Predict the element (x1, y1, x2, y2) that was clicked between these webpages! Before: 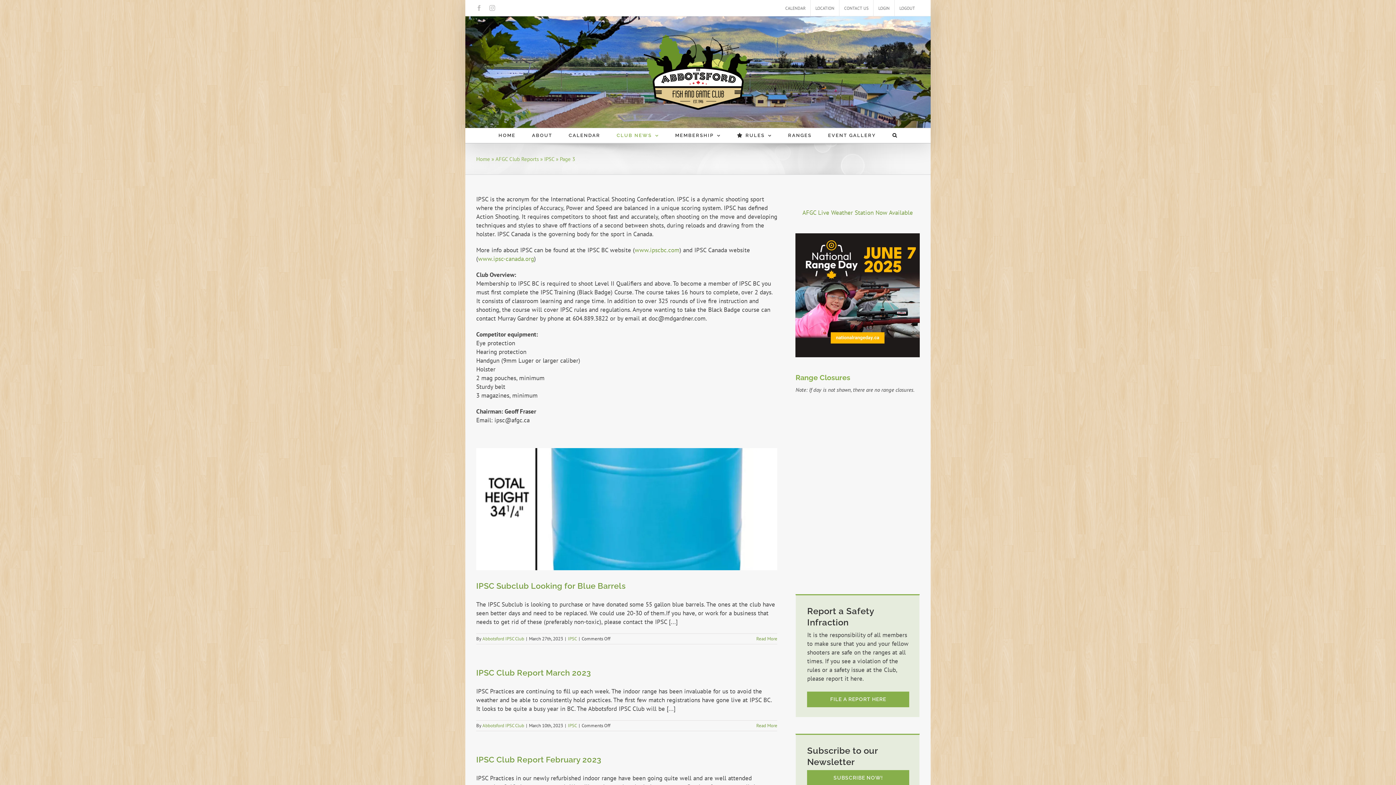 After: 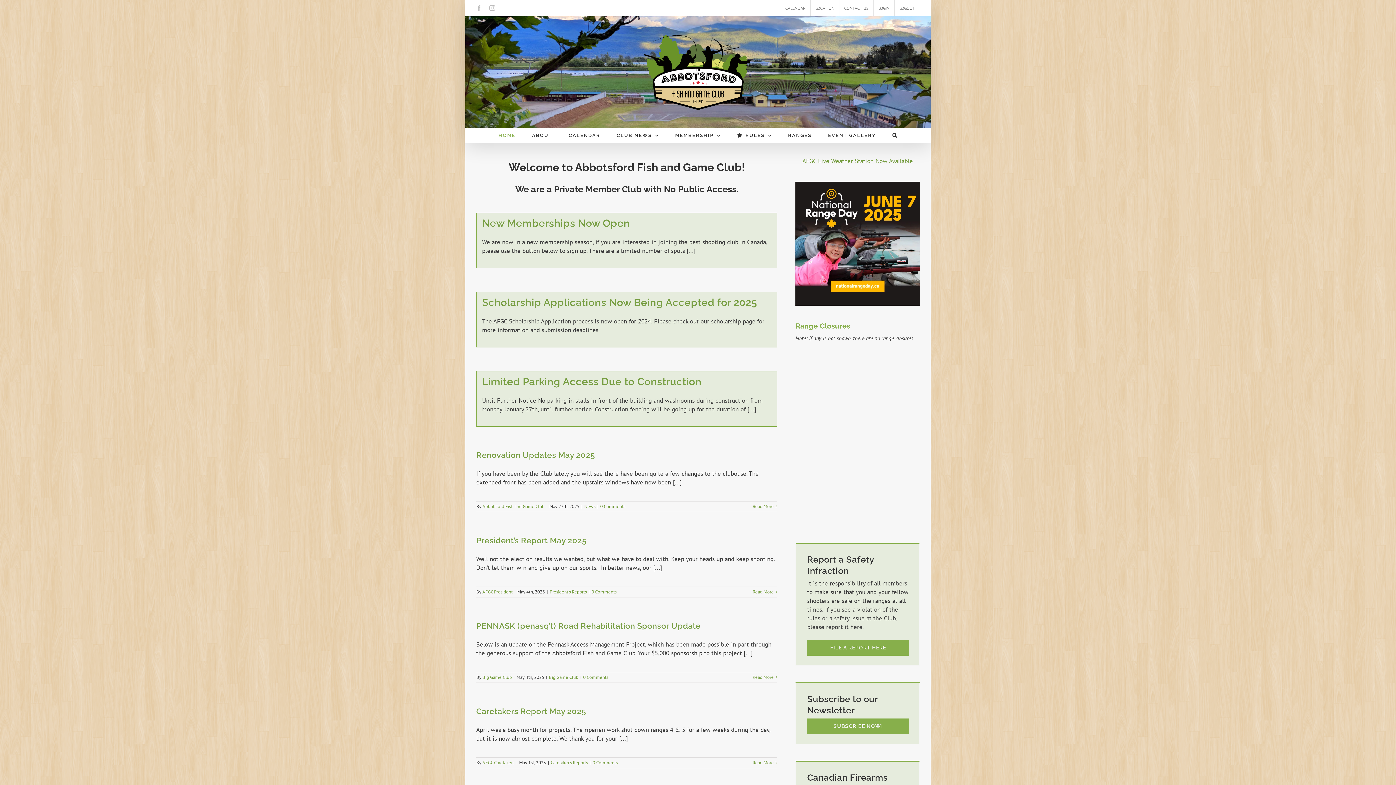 Action: bbox: (643, 34, 752, 109)